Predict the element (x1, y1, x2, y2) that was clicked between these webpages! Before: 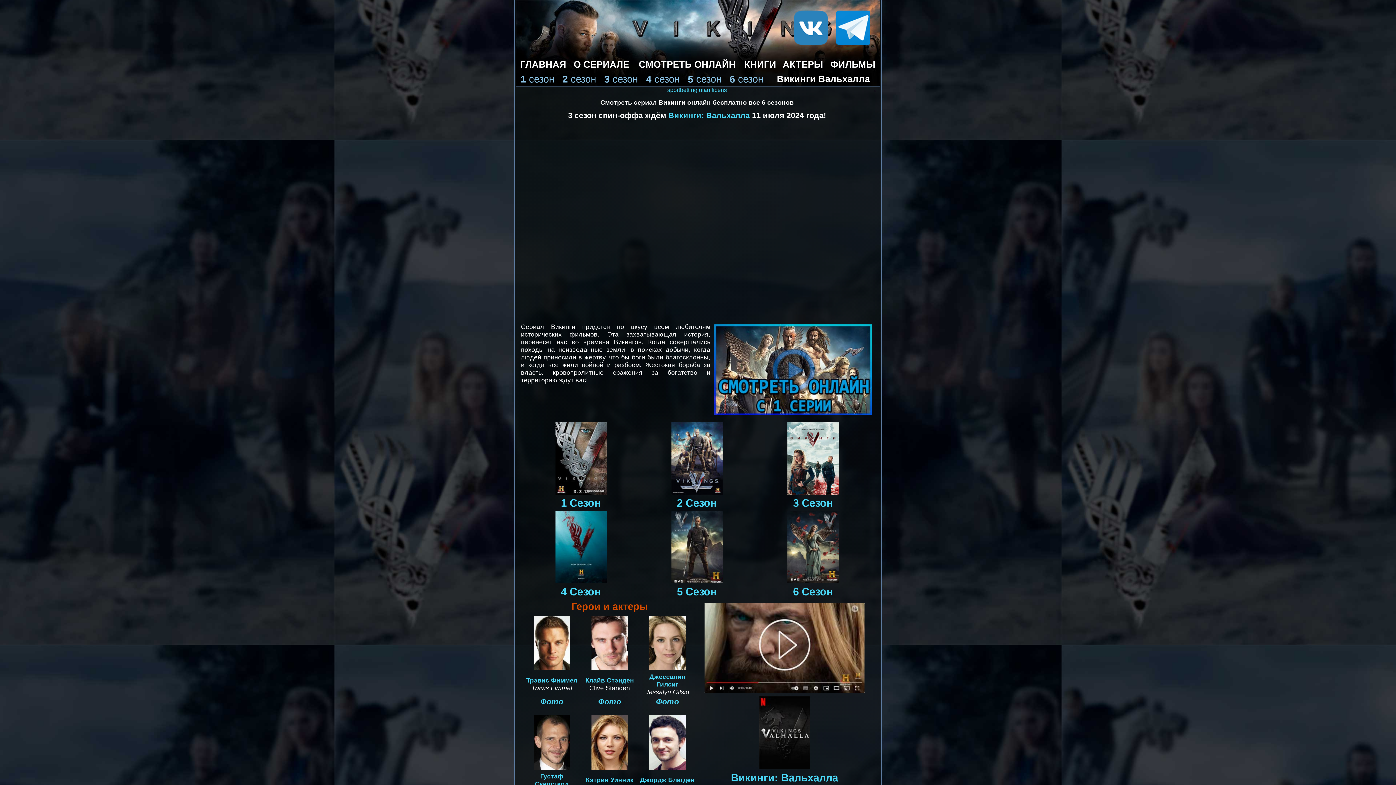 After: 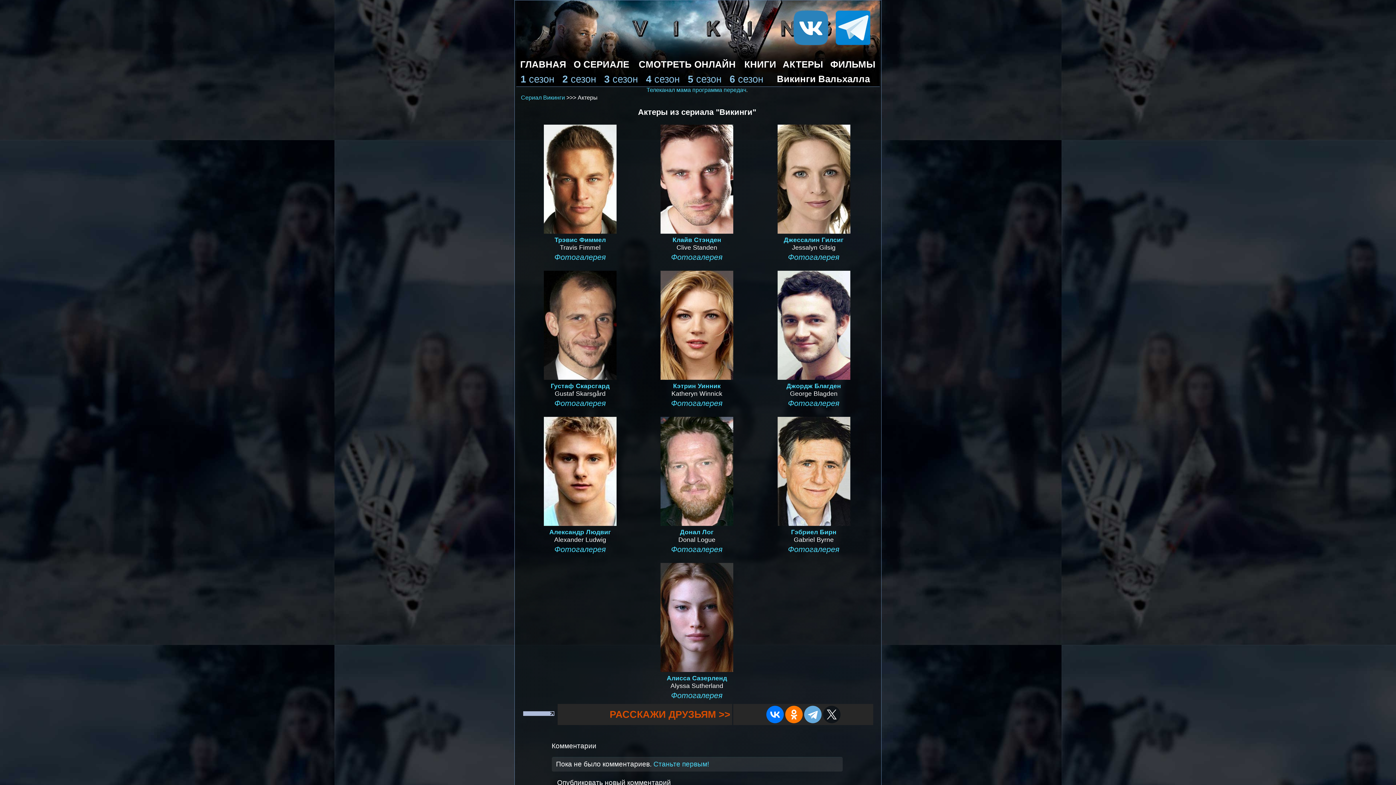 Action: label: АКТЕРЫ bbox: (782, 59, 823, 69)